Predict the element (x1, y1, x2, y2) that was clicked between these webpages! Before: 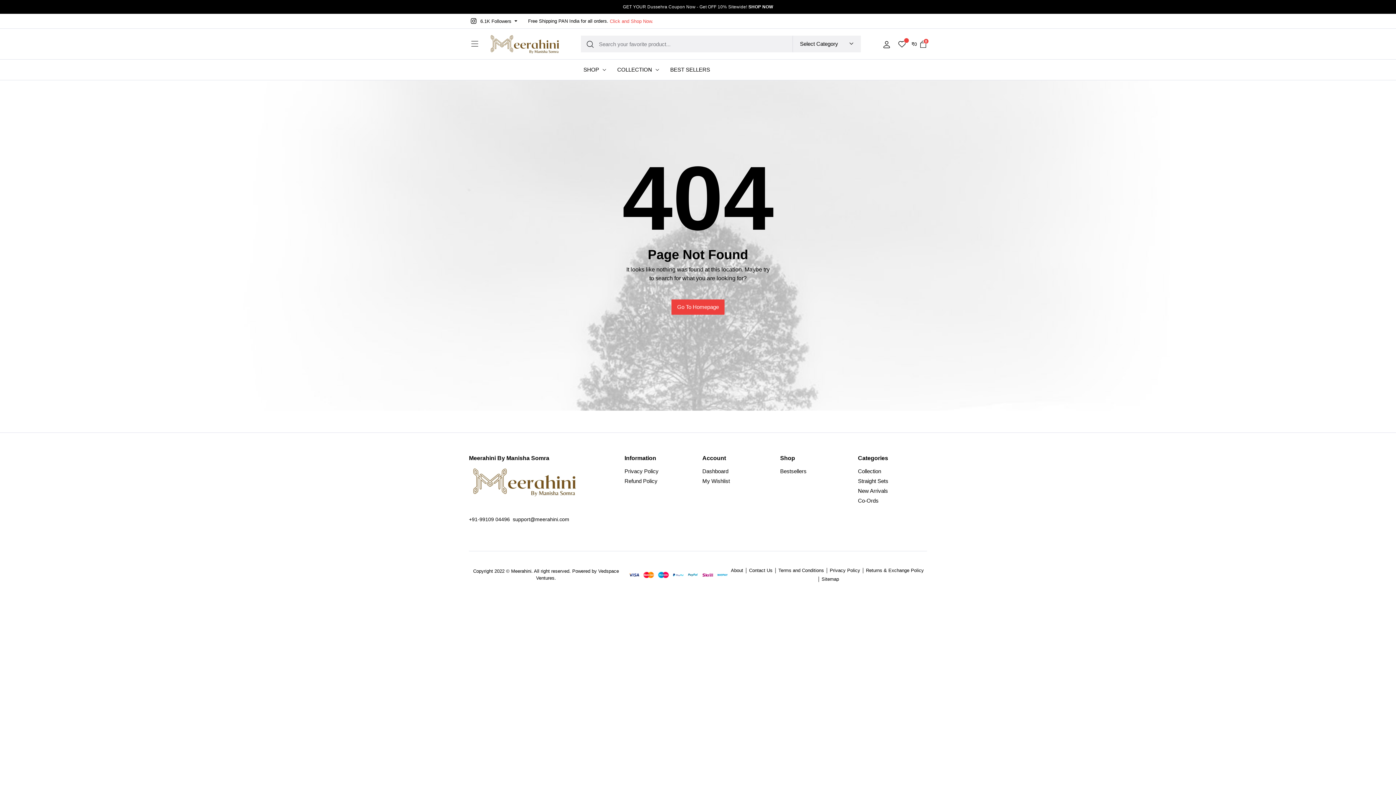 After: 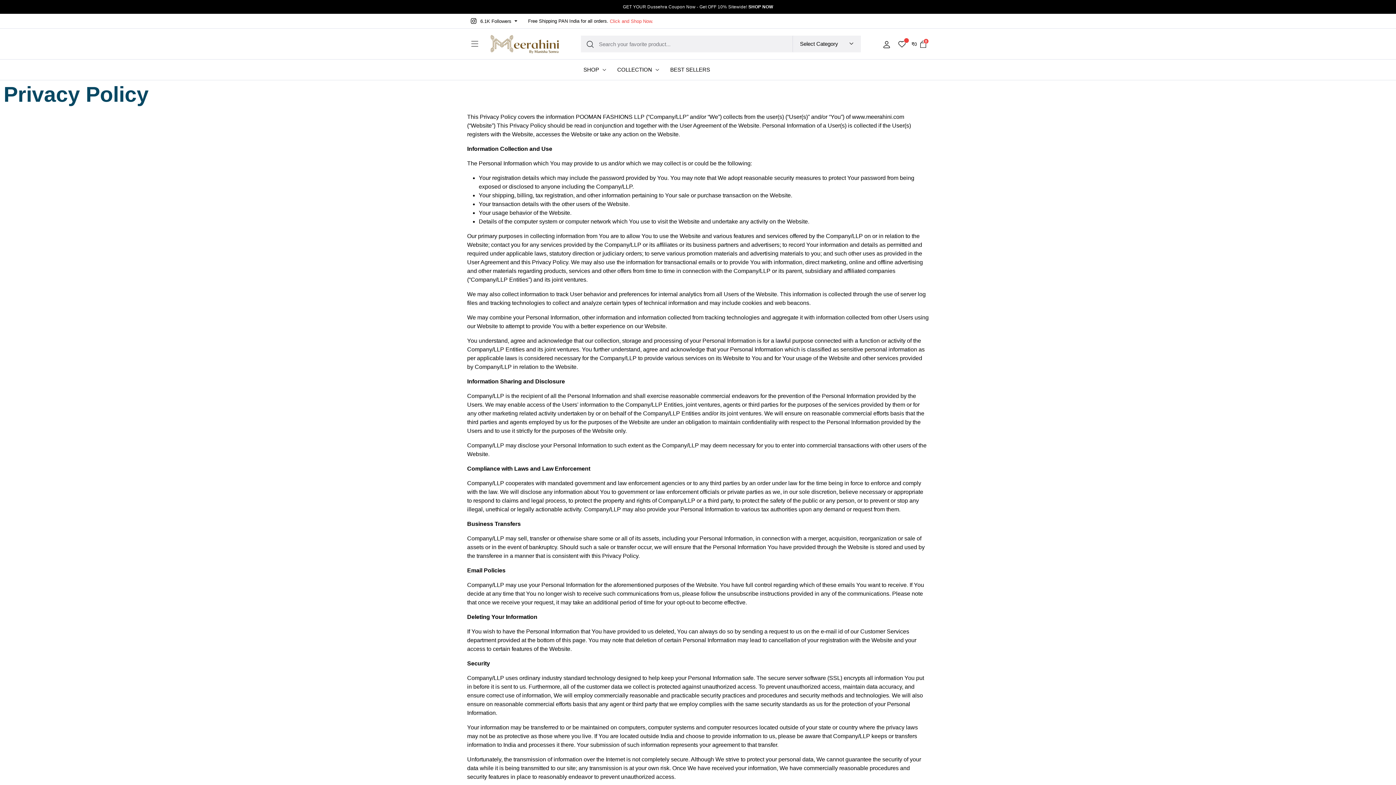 Action: label: Privacy Policy bbox: (624, 468, 658, 474)